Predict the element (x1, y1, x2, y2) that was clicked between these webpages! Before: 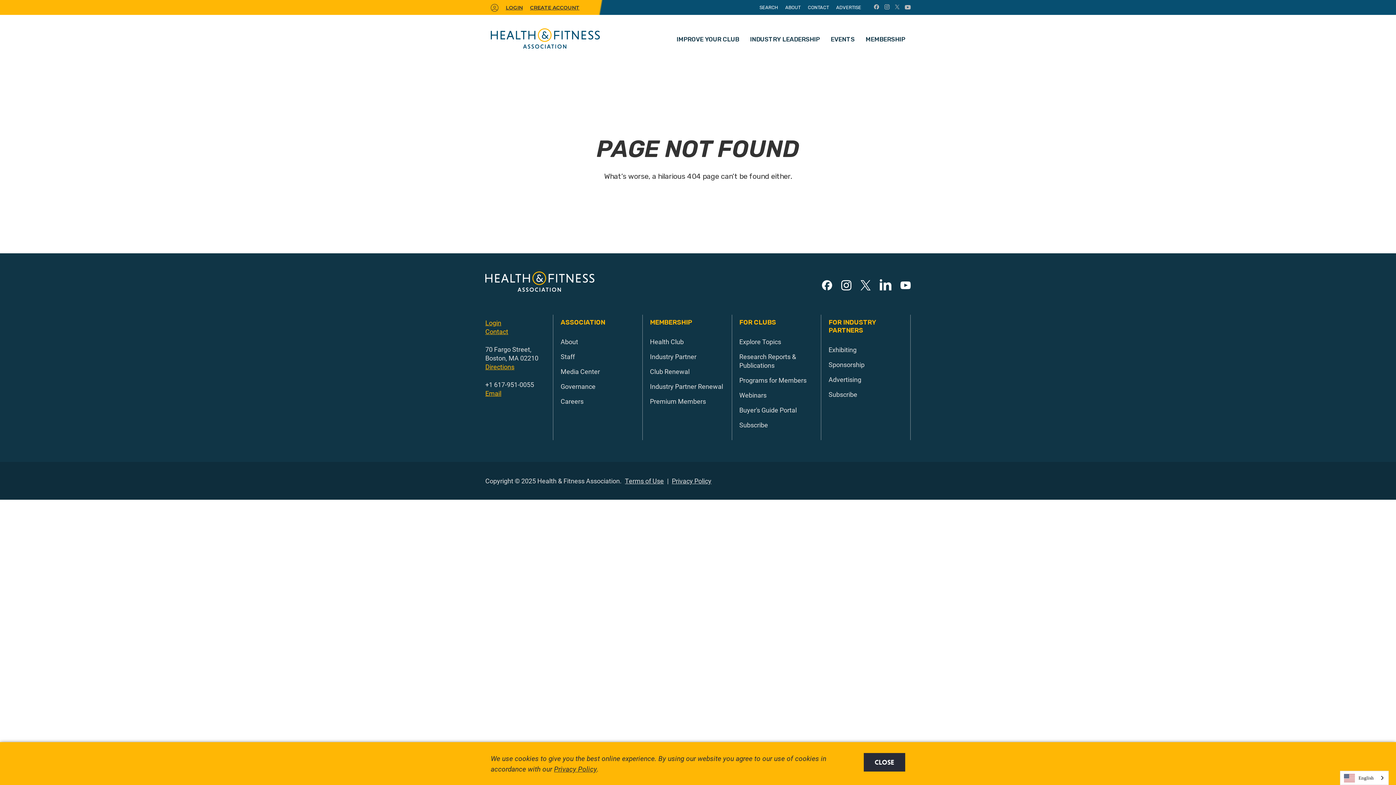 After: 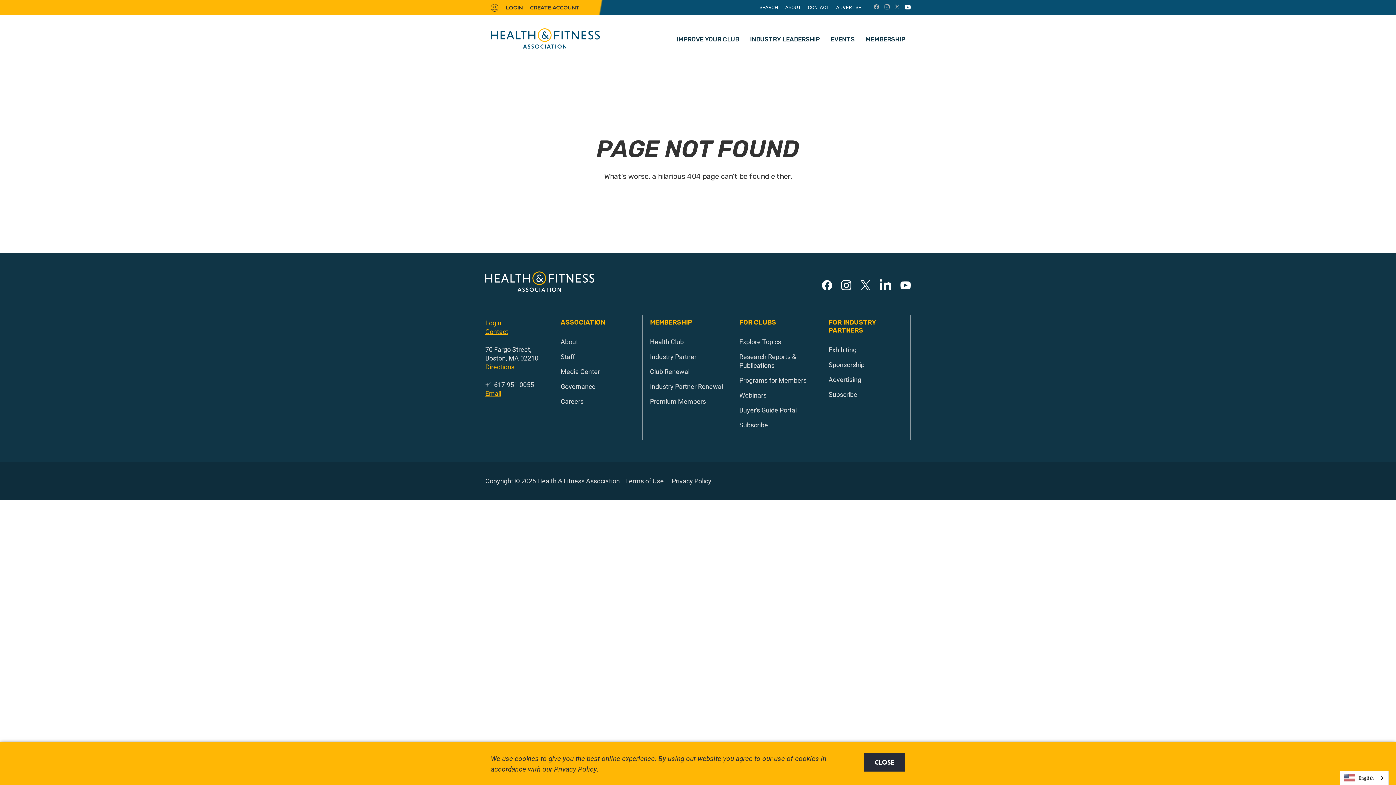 Action: bbox: (905, 4, 910, 10)